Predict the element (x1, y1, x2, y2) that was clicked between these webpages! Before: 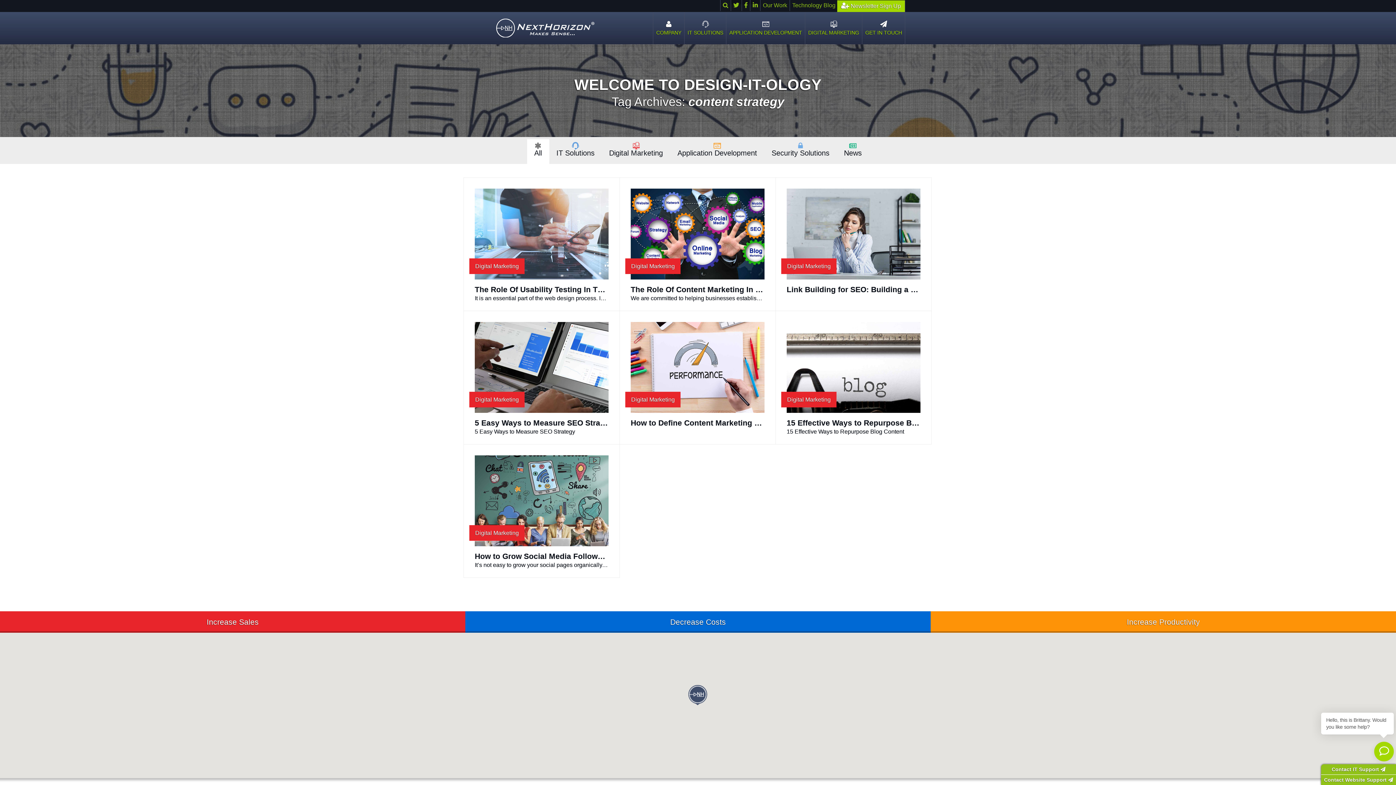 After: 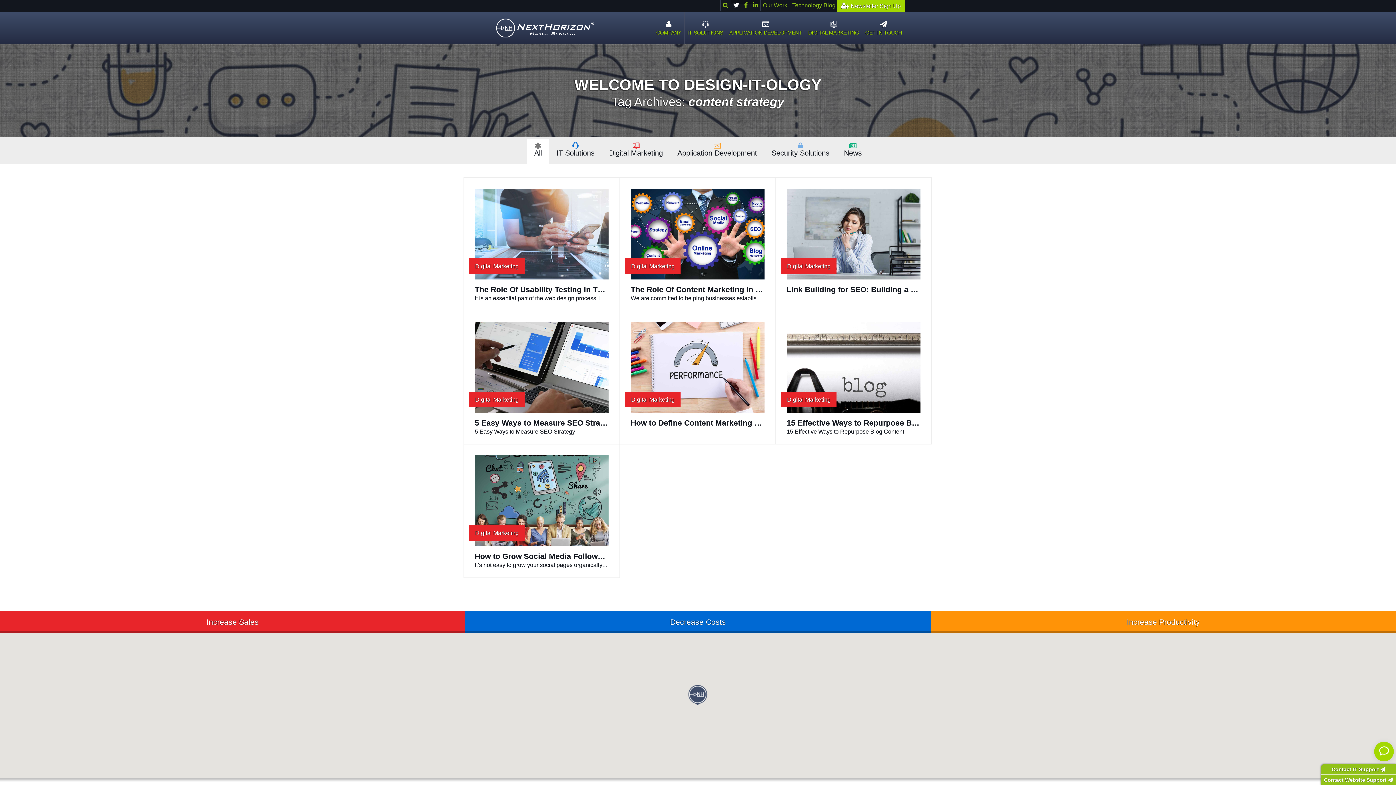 Action: label: Twitter bbox: (731, 0, 742, 11)